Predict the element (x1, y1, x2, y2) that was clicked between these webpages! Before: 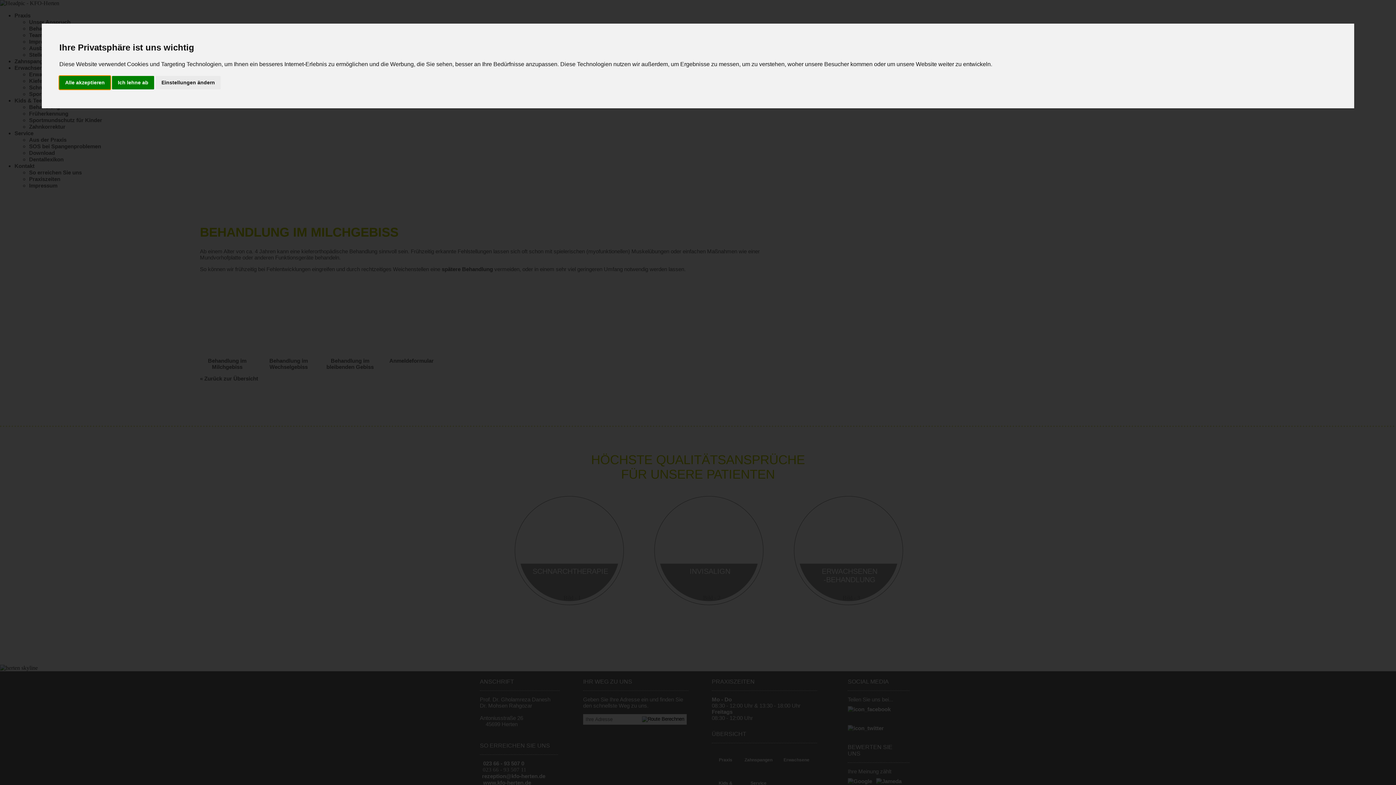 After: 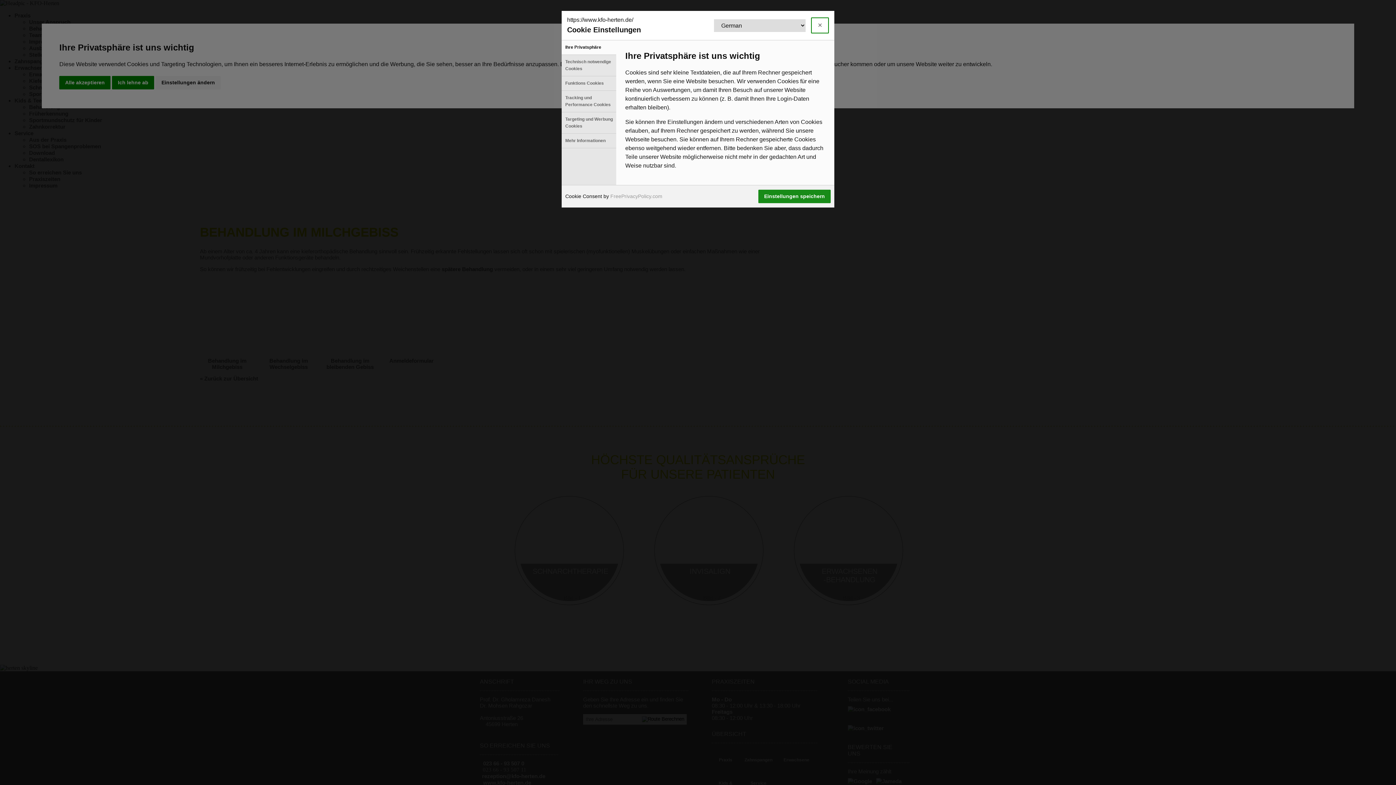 Action: label: Einstellungen ändern bbox: (155, 75, 220, 89)